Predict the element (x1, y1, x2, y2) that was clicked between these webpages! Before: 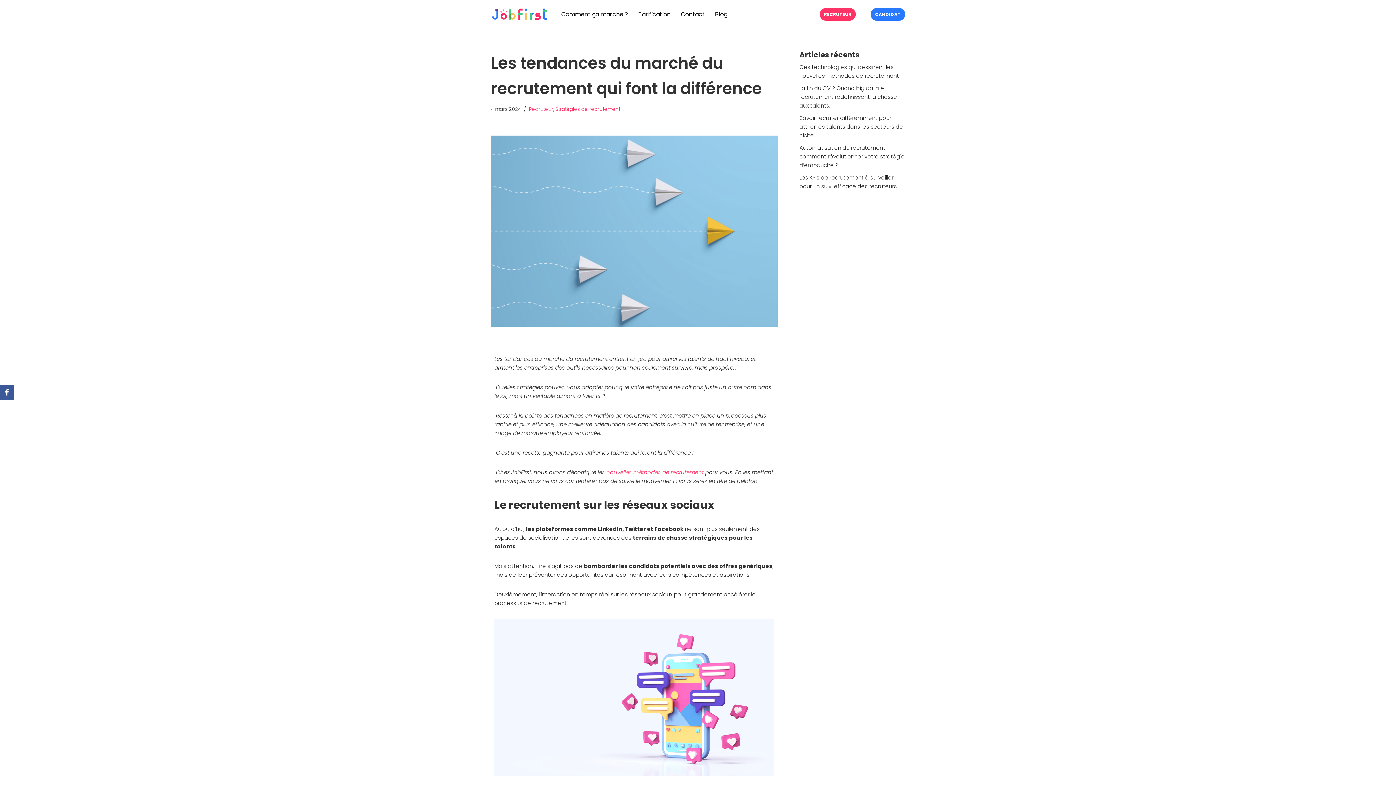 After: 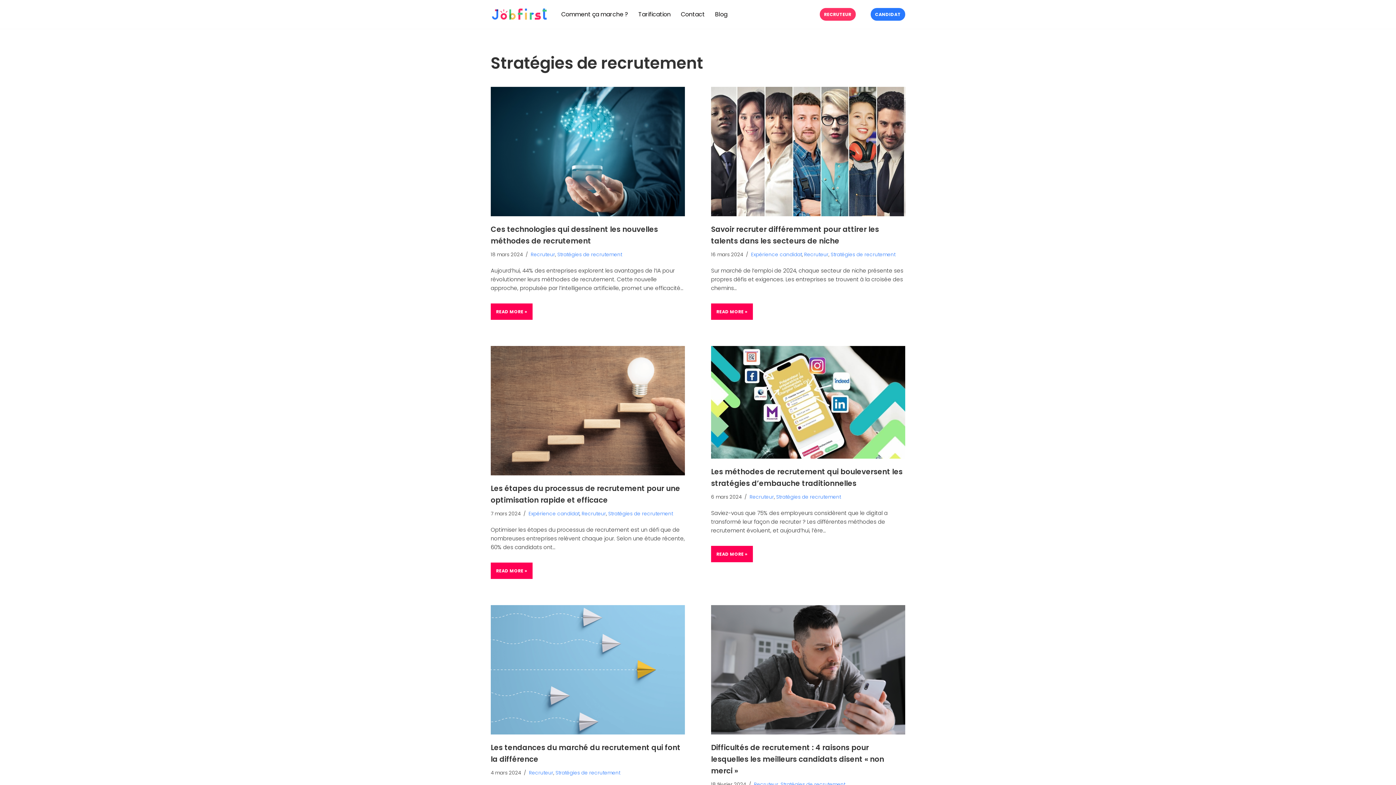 Action: label: Stratégies de recrutement bbox: (555, 105, 620, 112)